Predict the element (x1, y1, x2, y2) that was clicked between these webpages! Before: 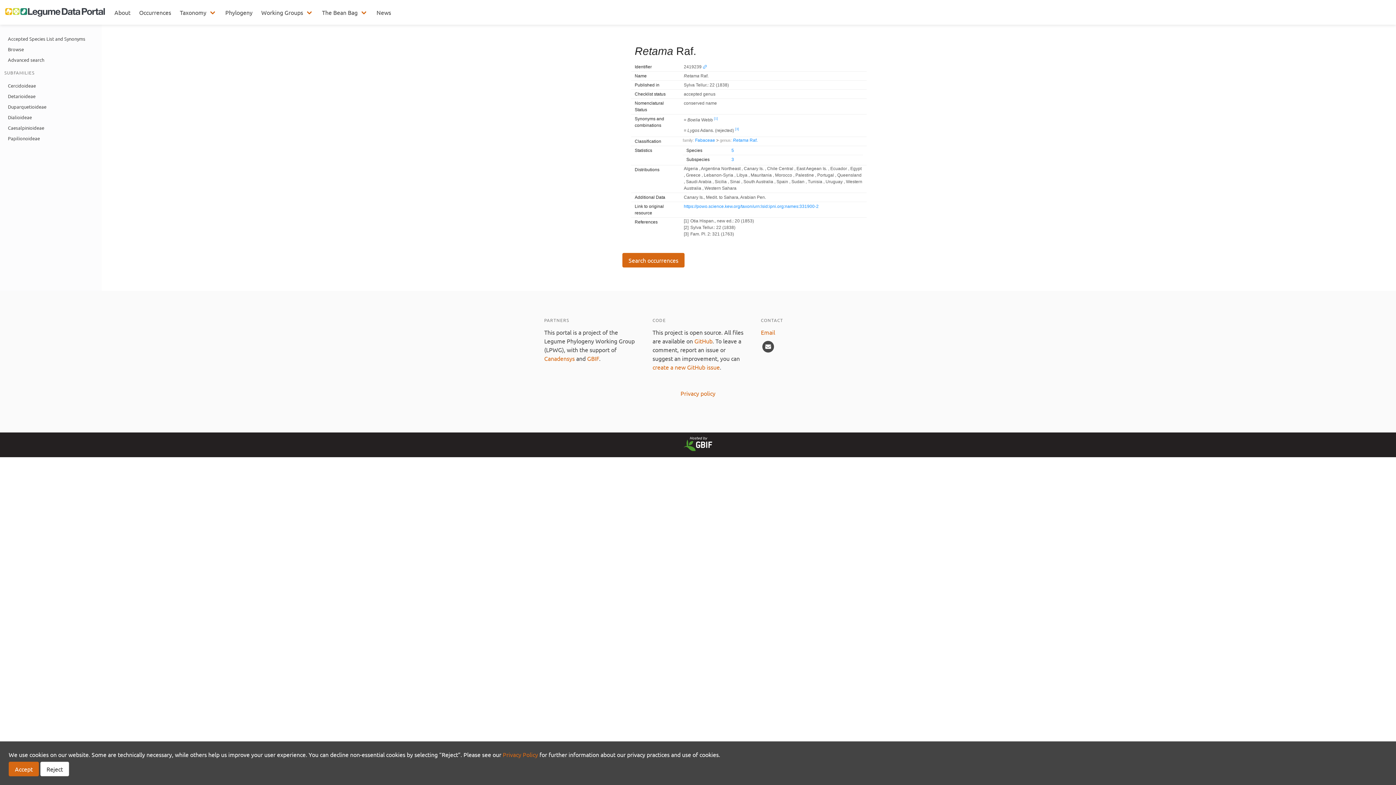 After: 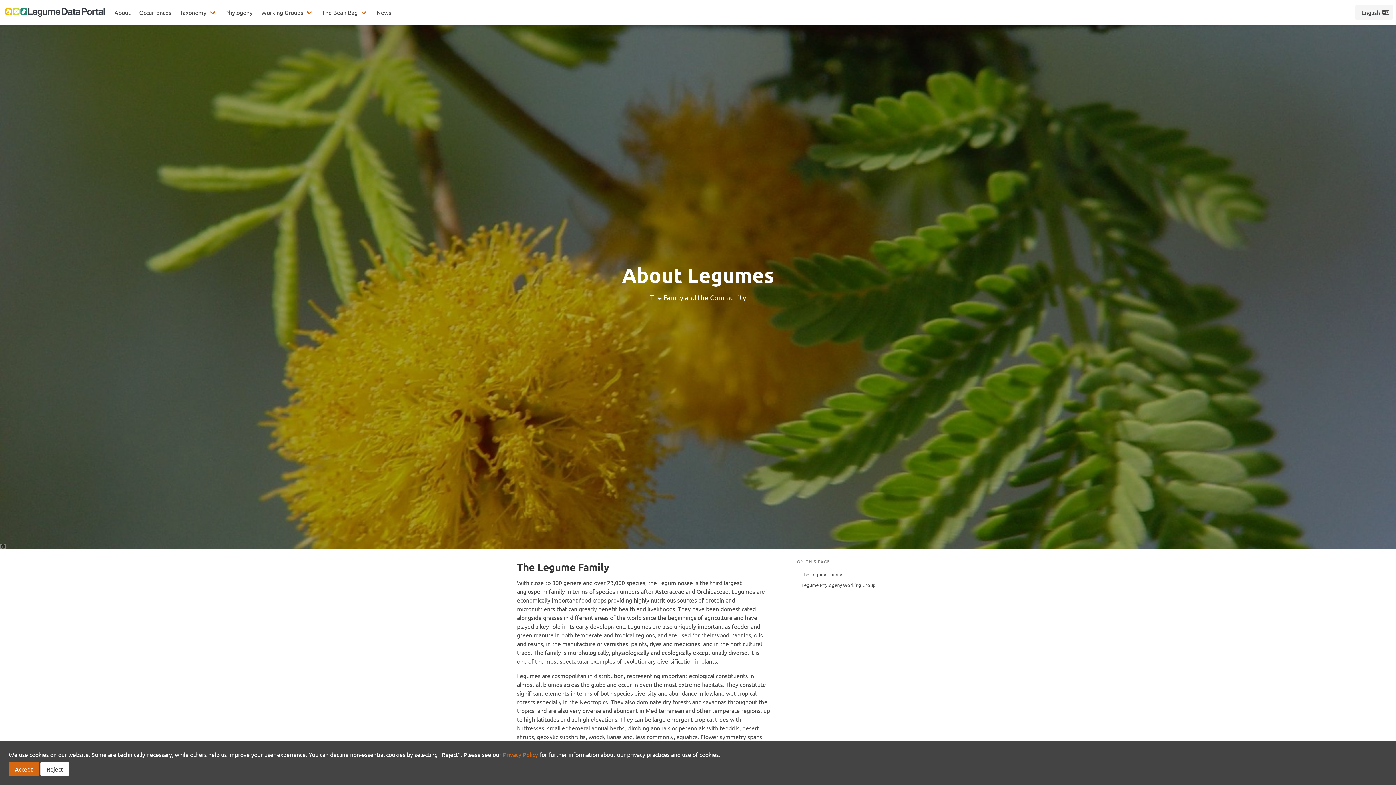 Action: label: About bbox: (110, 0, 134, 24)